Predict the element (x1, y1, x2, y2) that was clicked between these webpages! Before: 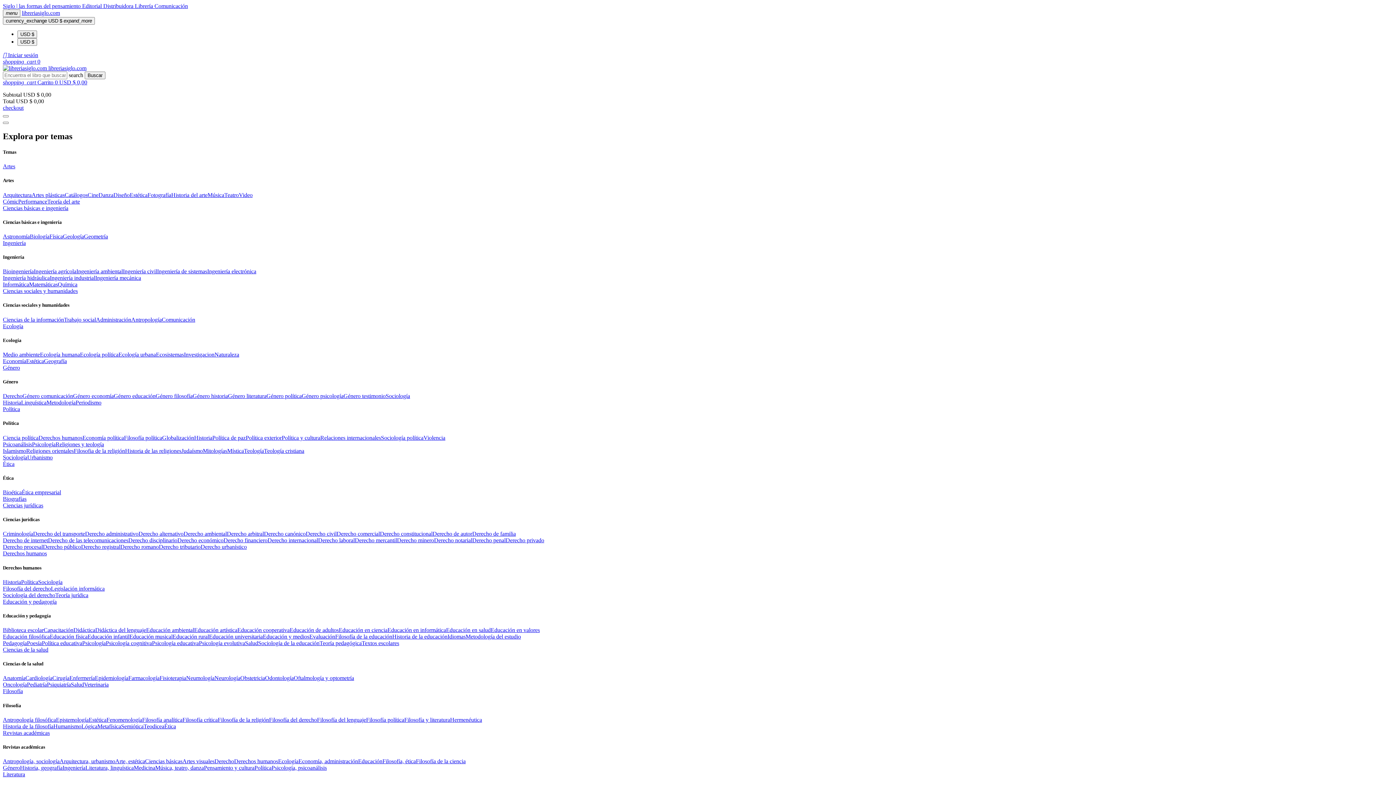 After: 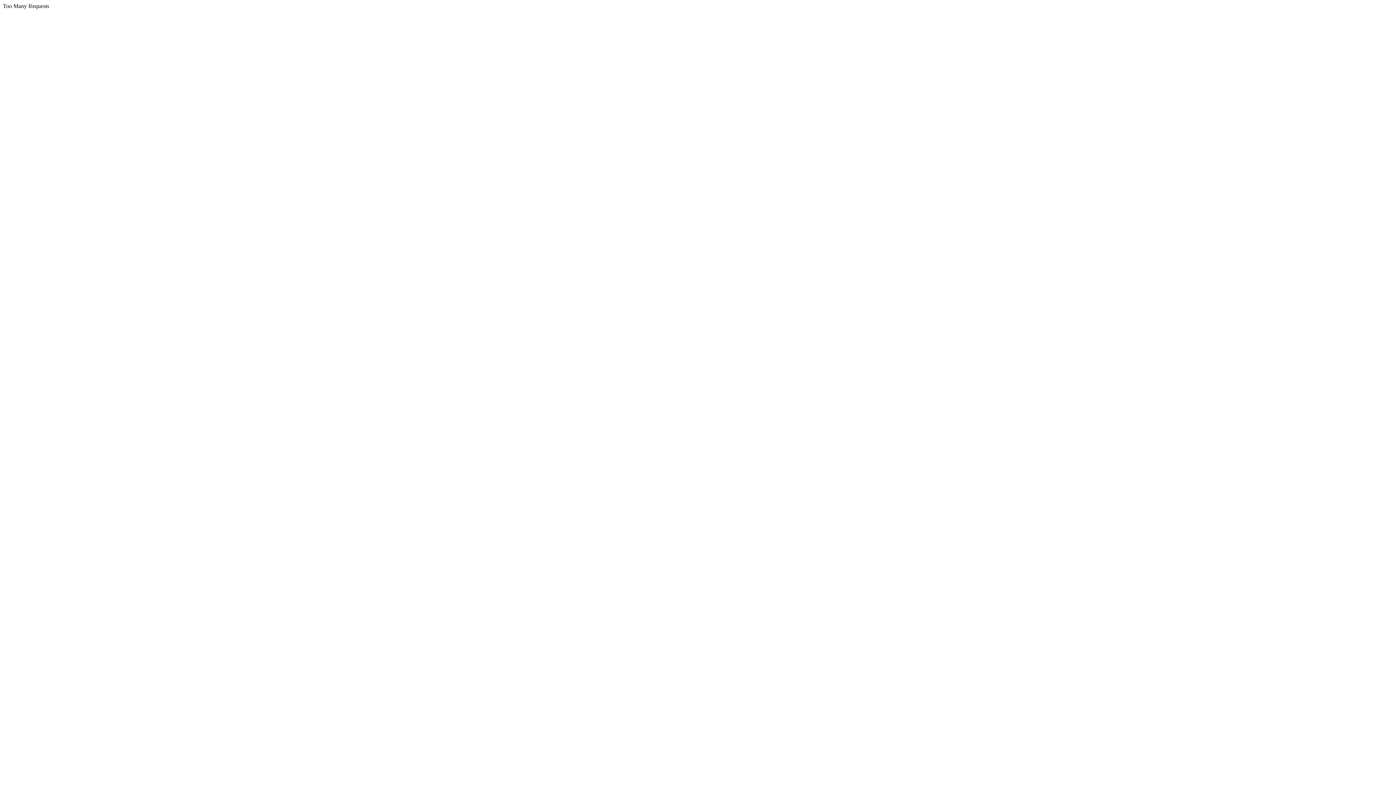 Action: bbox: (32, 441, 55, 447) label: Psicología